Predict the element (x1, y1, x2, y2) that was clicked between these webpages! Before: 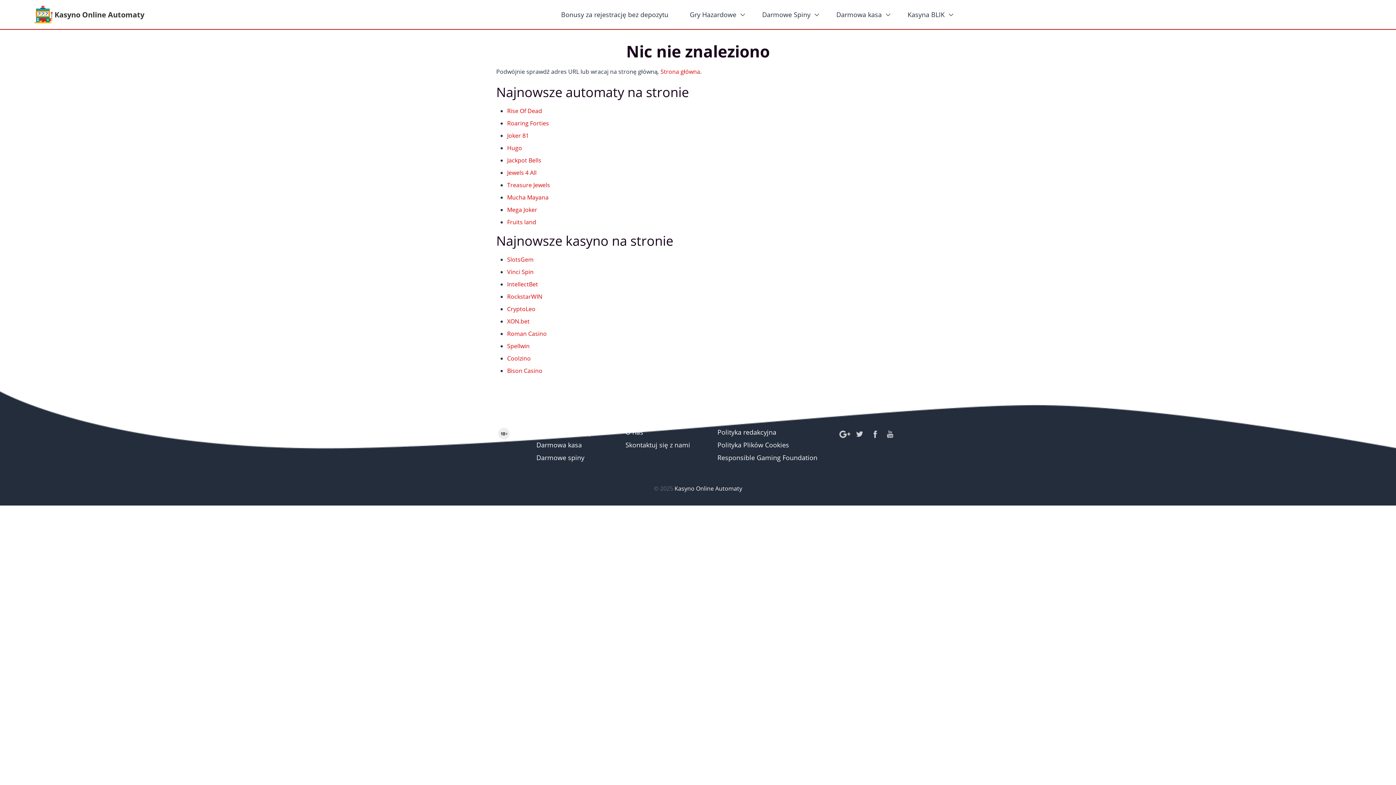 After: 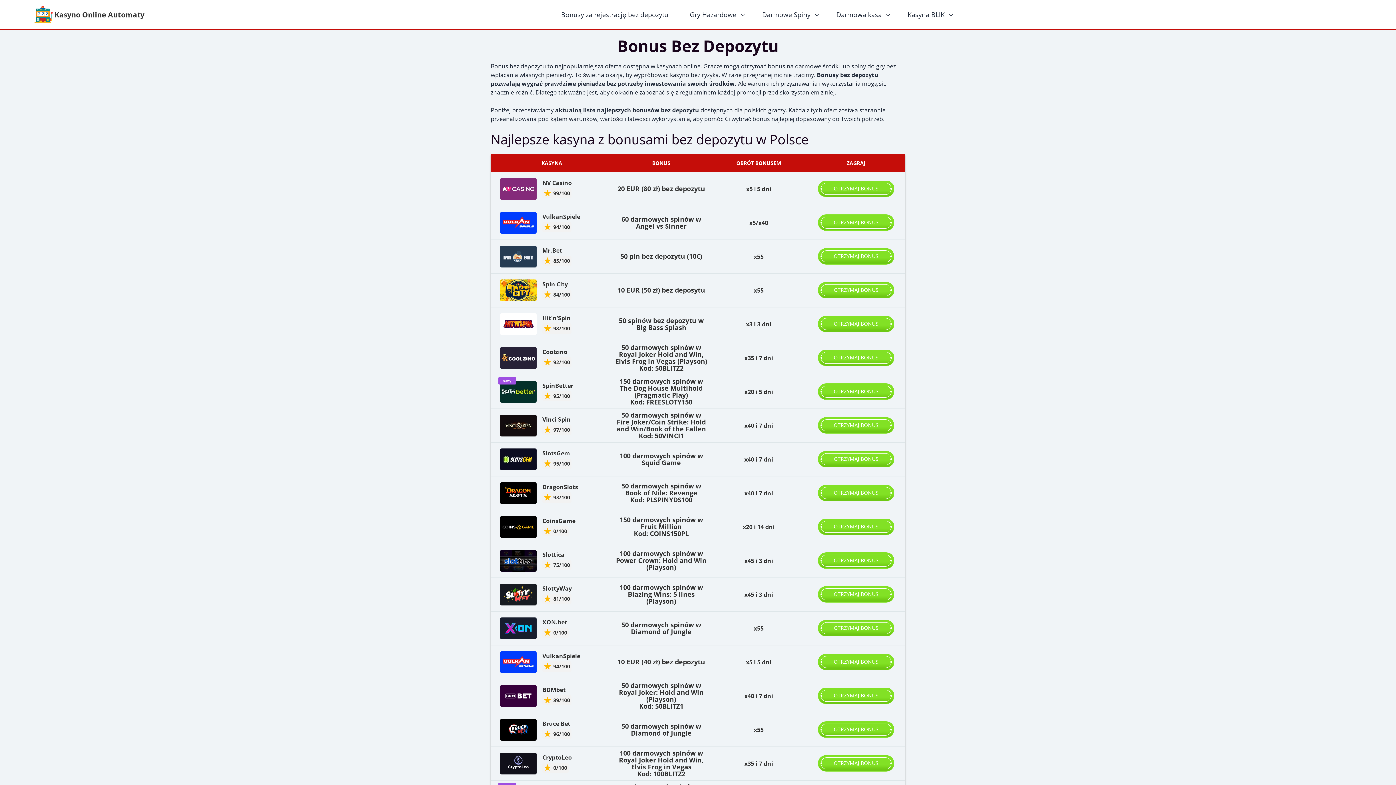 Action: label: Strona główna bbox: (660, 67, 700, 75)